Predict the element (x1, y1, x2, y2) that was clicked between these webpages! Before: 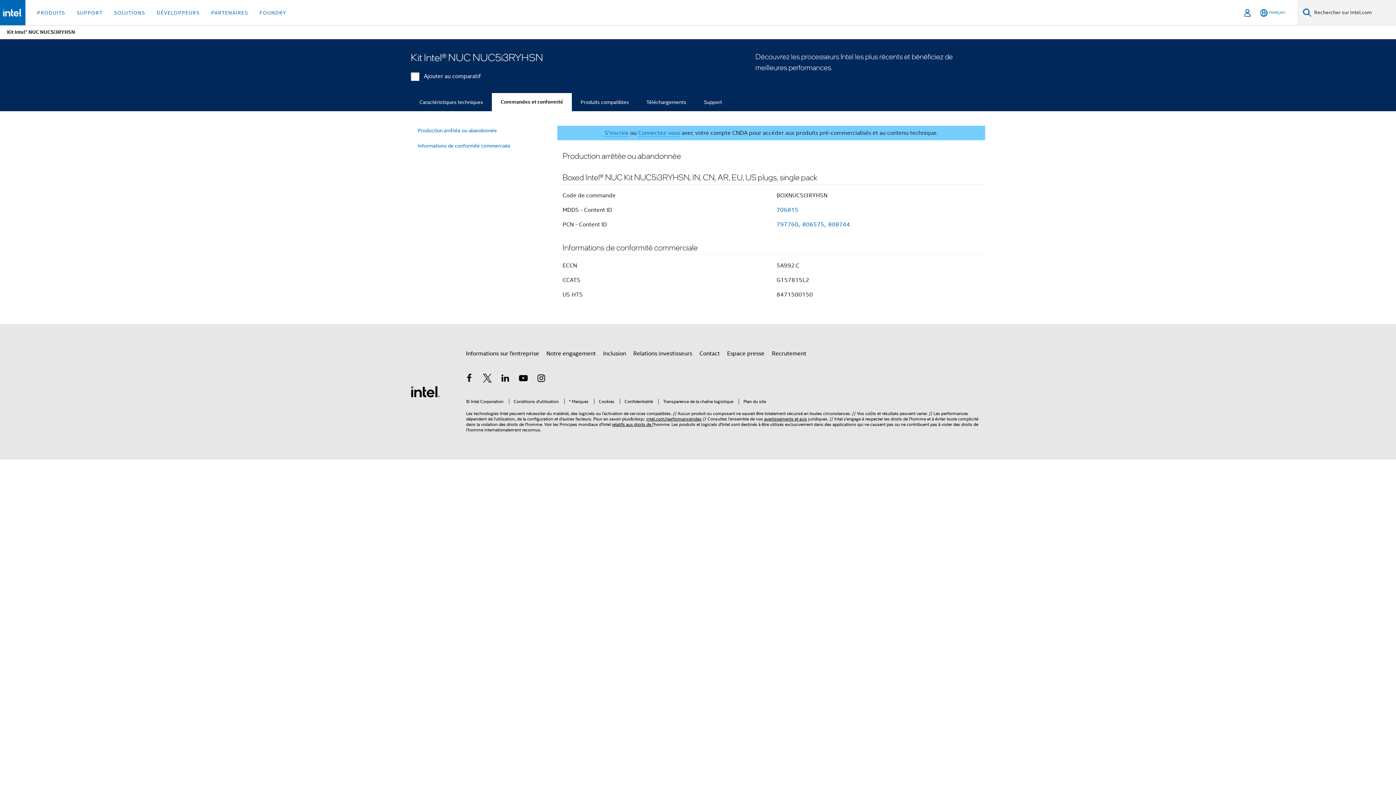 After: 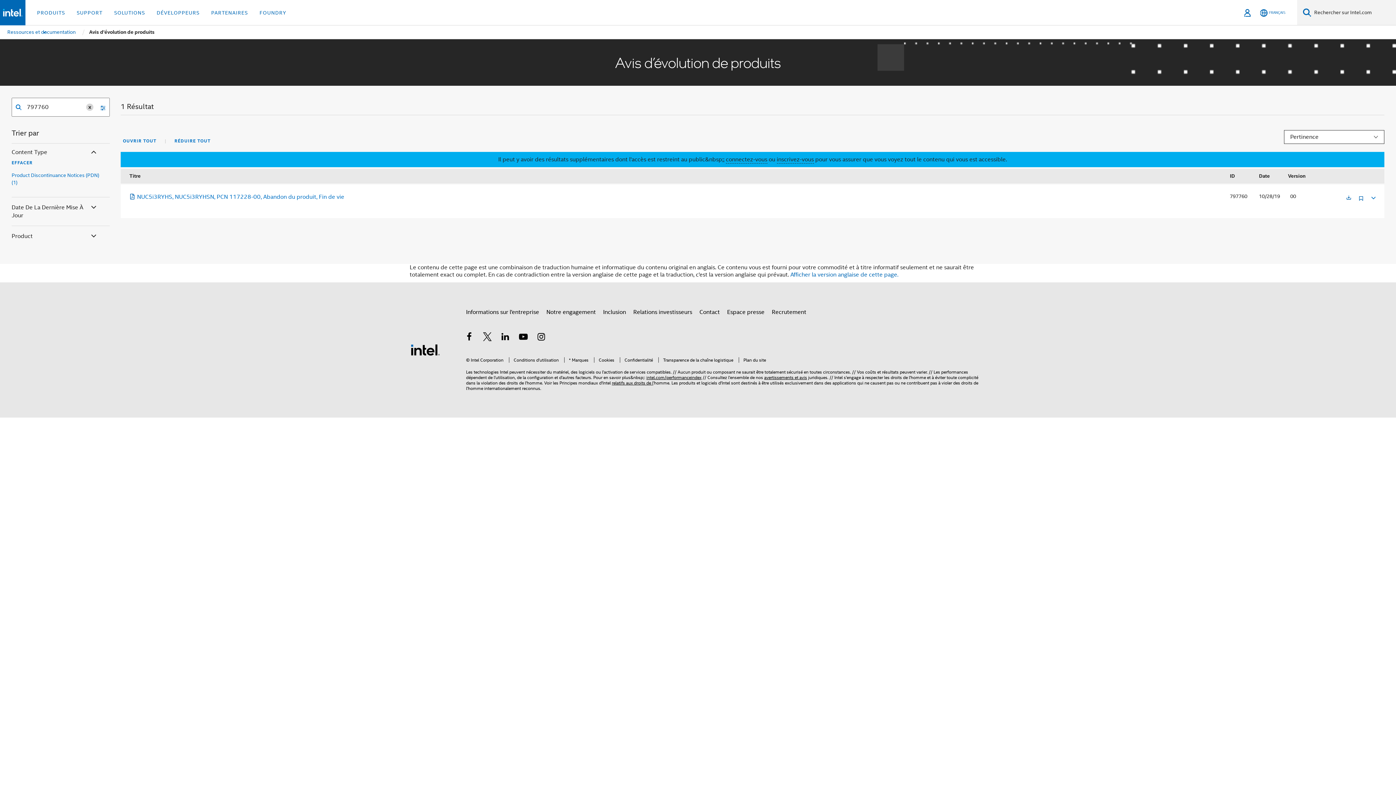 Action: bbox: (776, 220, 798, 228) label: 797760